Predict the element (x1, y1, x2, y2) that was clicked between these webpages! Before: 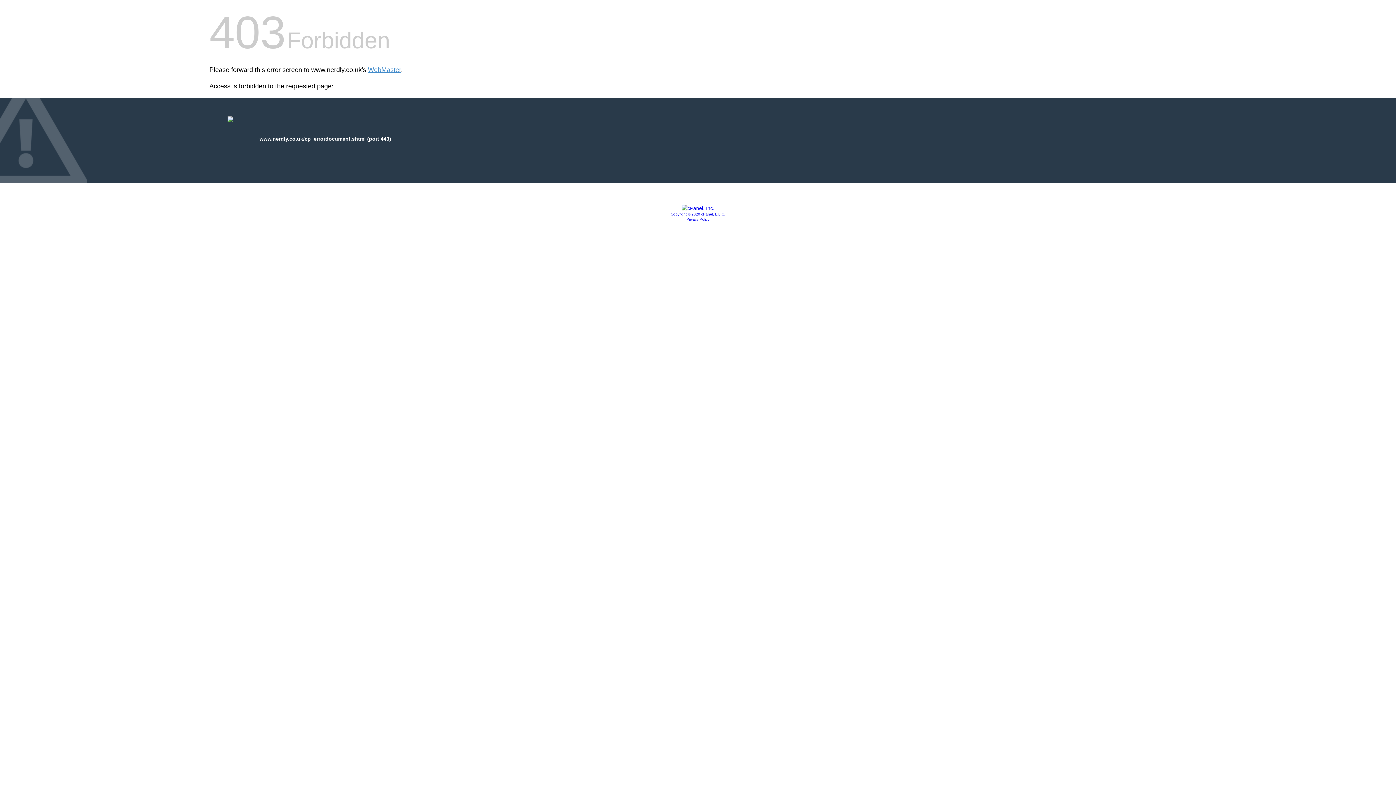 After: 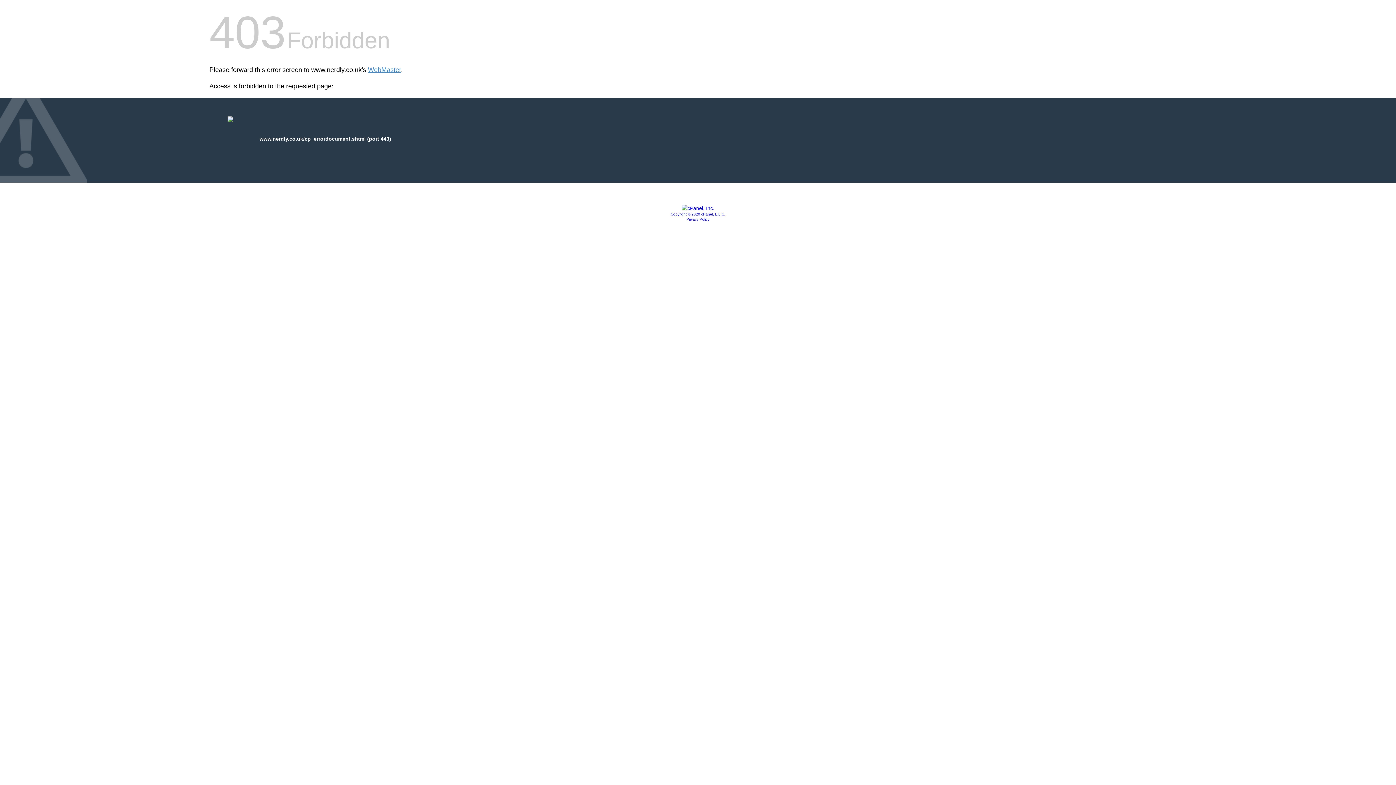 Action: bbox: (681, 205, 714, 211)